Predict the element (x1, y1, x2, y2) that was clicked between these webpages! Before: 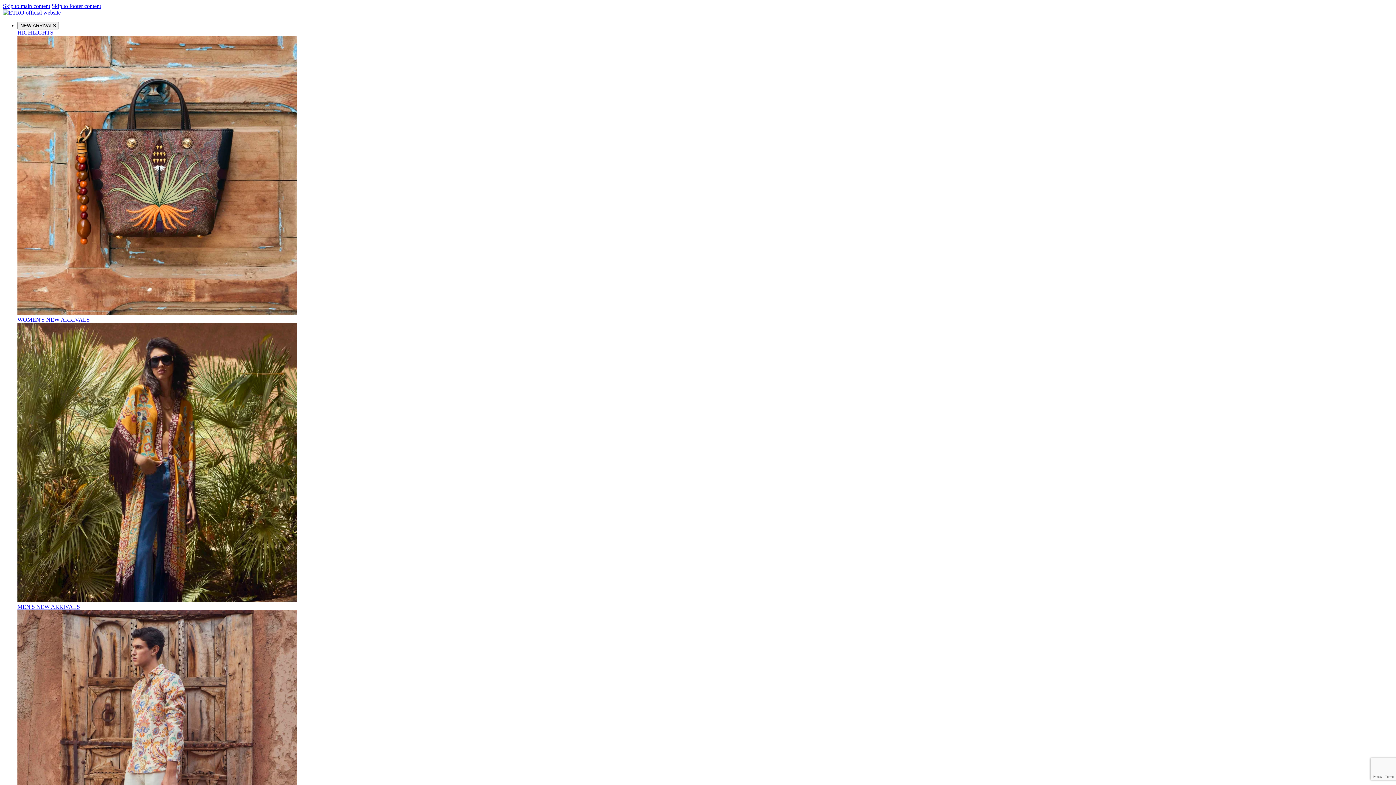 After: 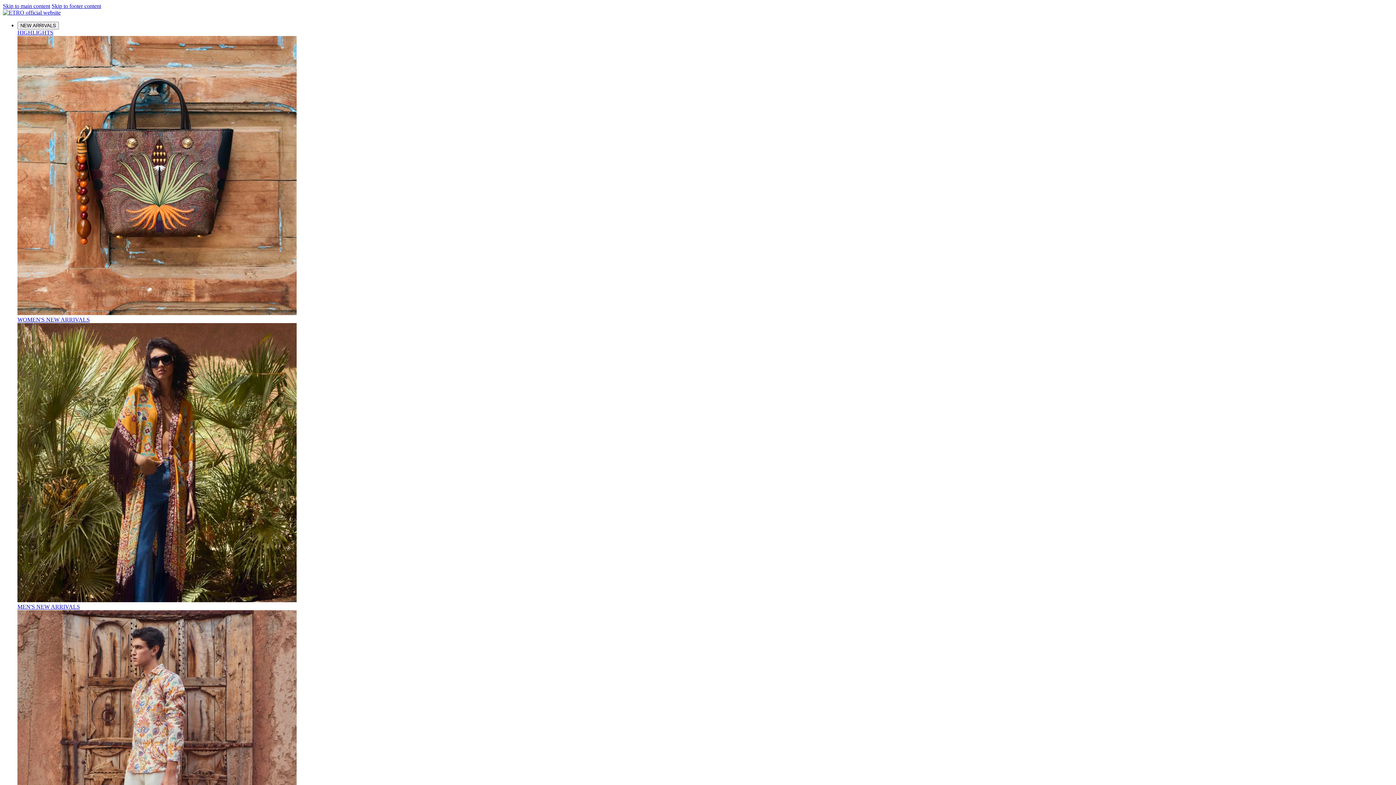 Action: bbox: (17, 29, 53, 35) label: HIGHLIGHTS